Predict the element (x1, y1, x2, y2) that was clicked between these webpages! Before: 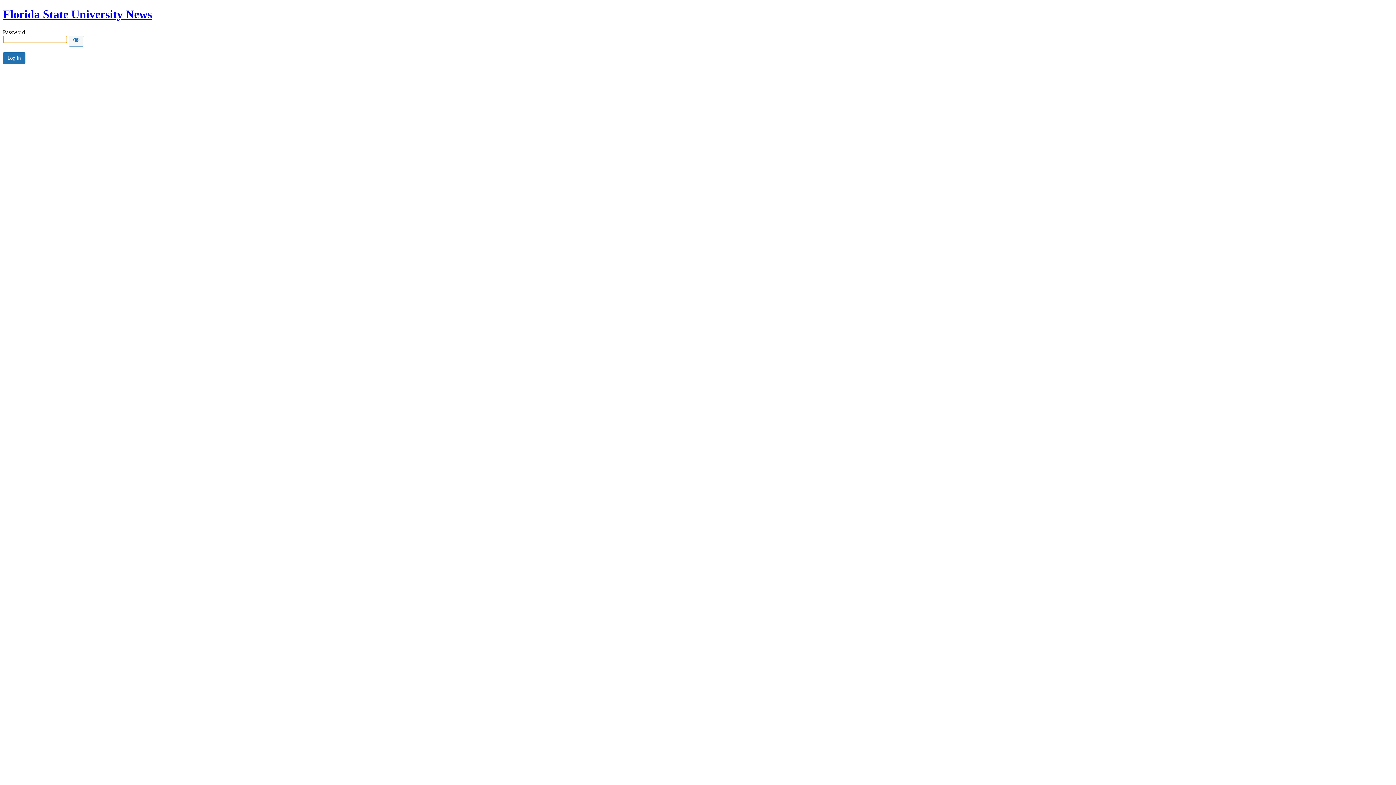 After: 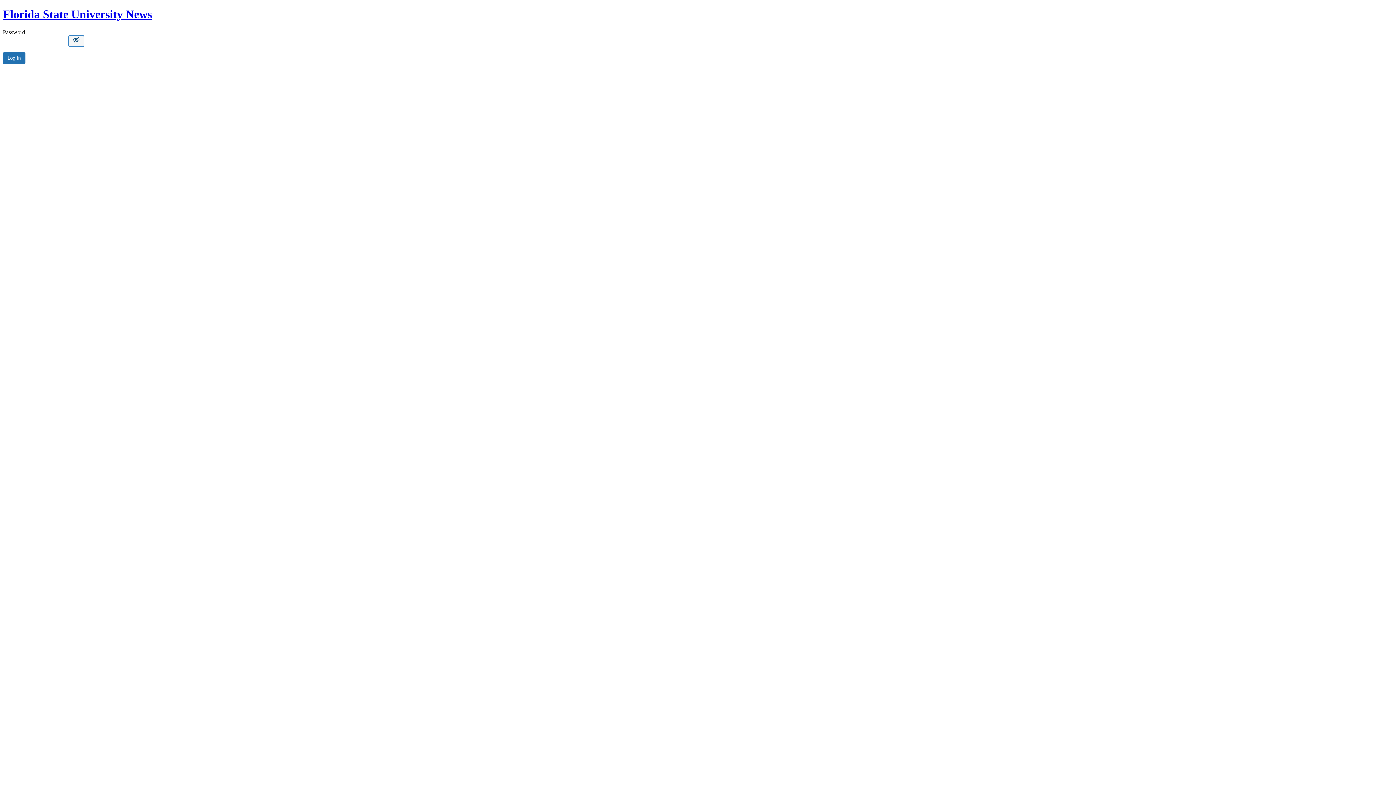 Action: label: Show password bbox: (68, 35, 84, 46)